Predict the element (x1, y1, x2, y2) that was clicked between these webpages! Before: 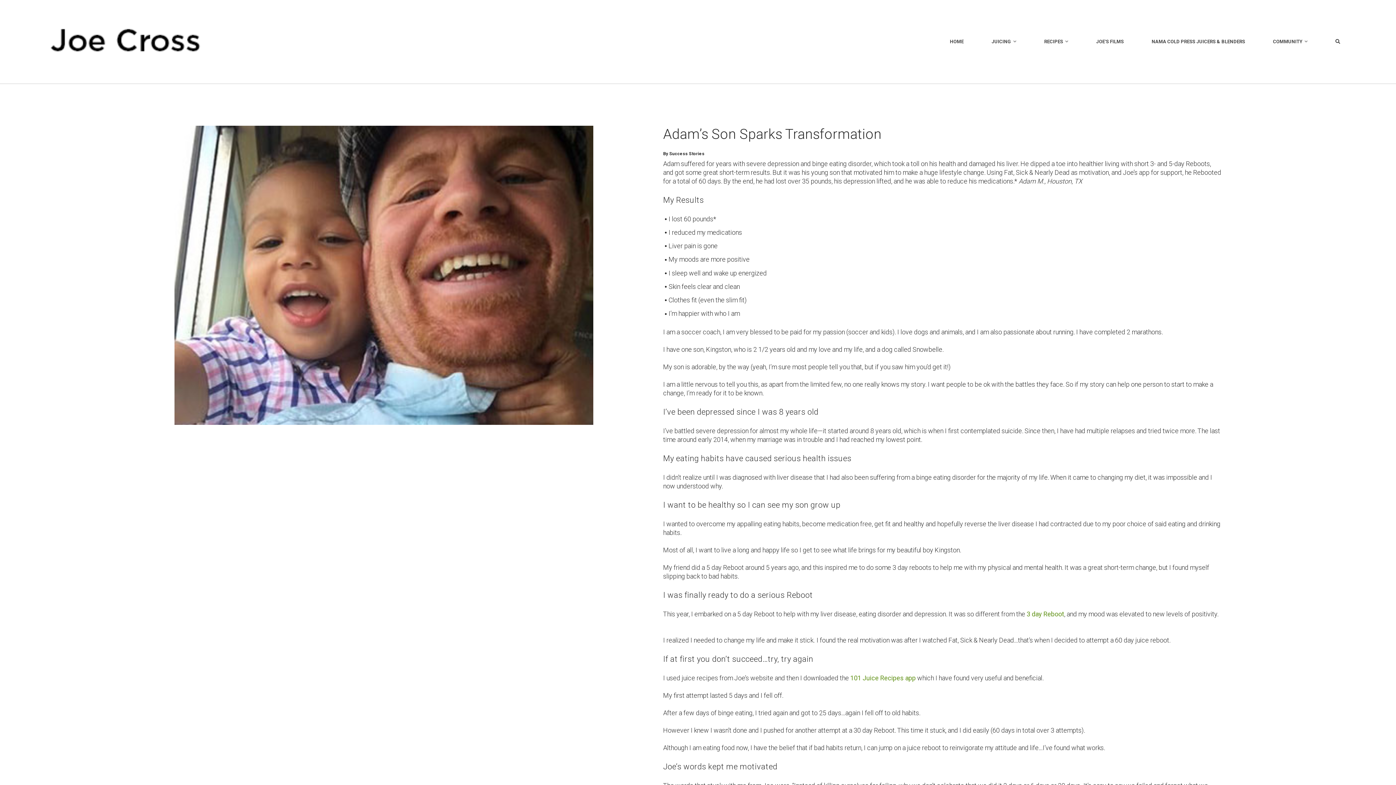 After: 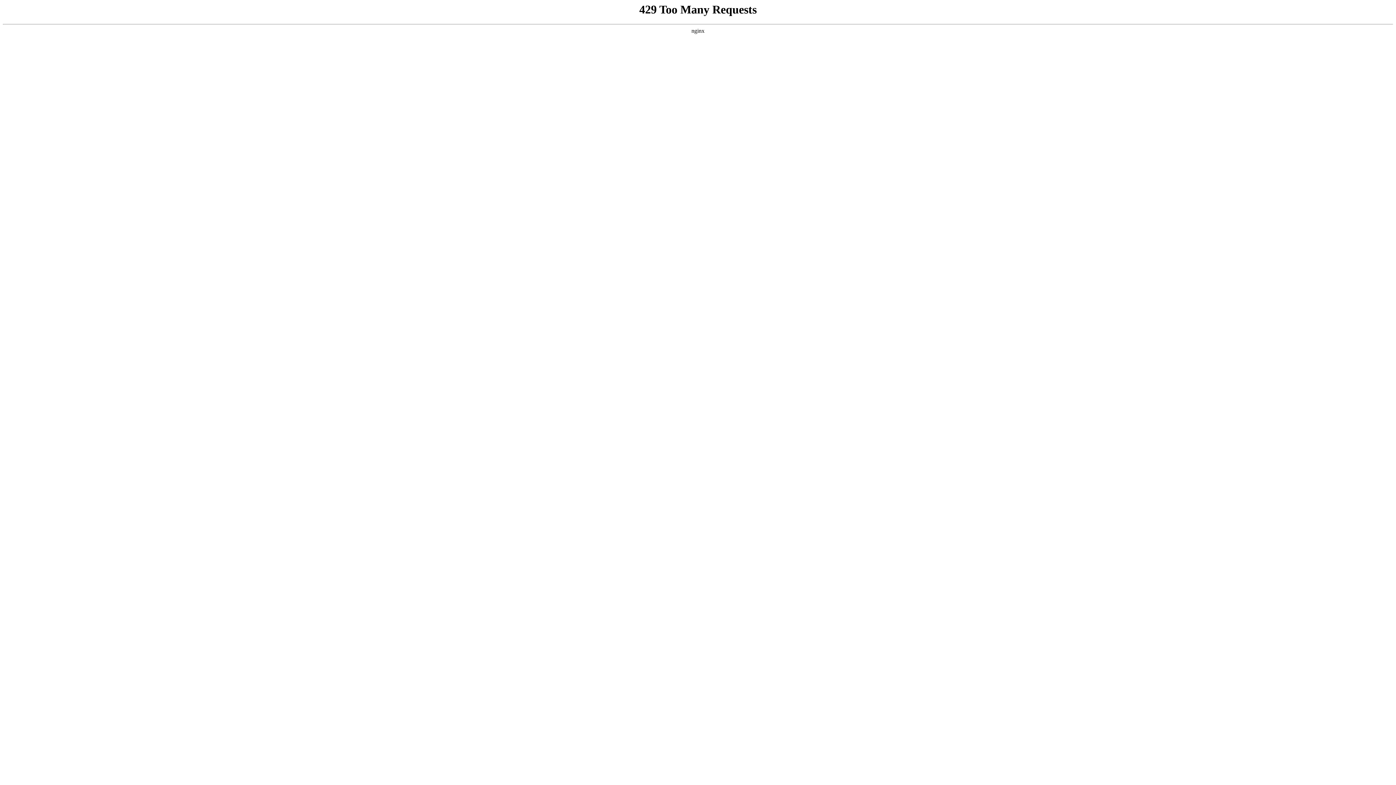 Action: label: JUICING bbox: (977, 0, 1030, 83)